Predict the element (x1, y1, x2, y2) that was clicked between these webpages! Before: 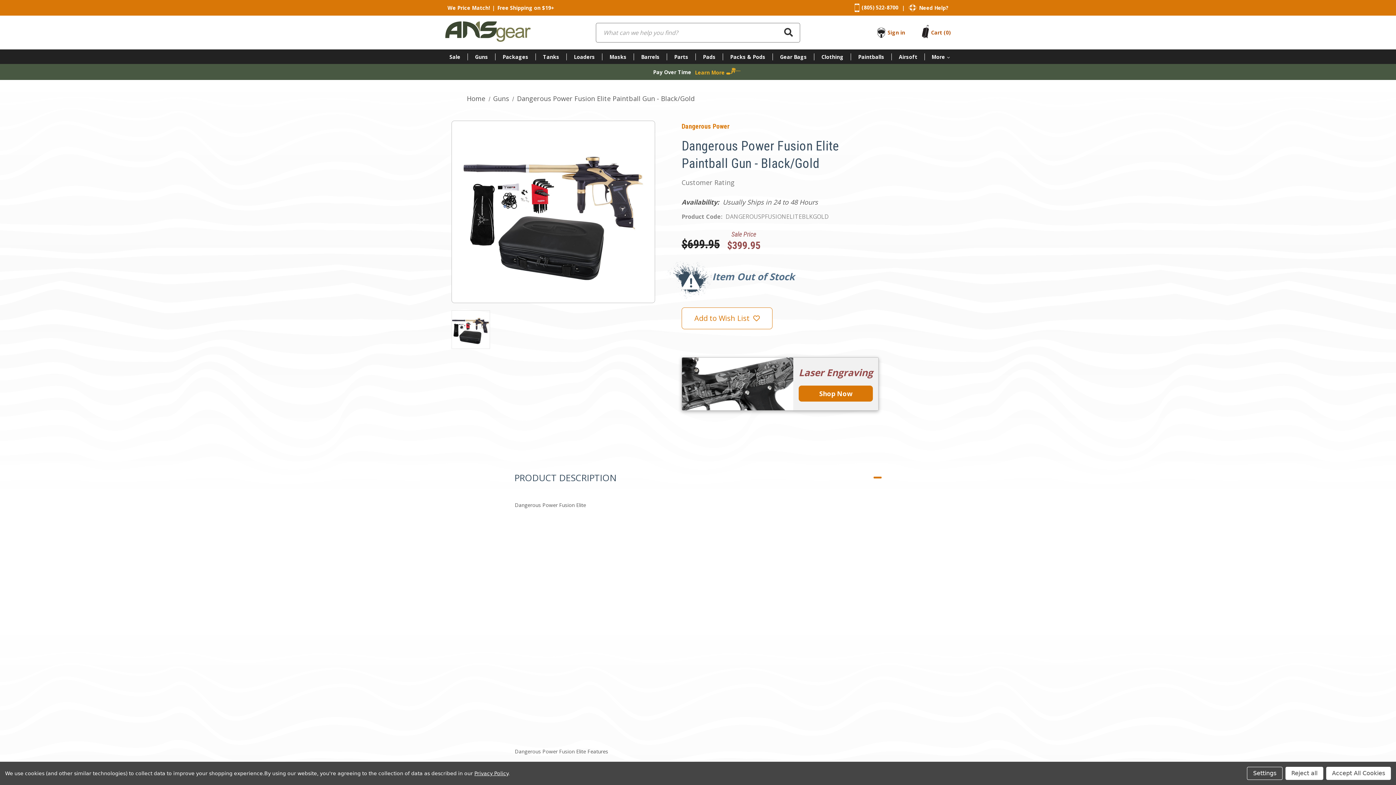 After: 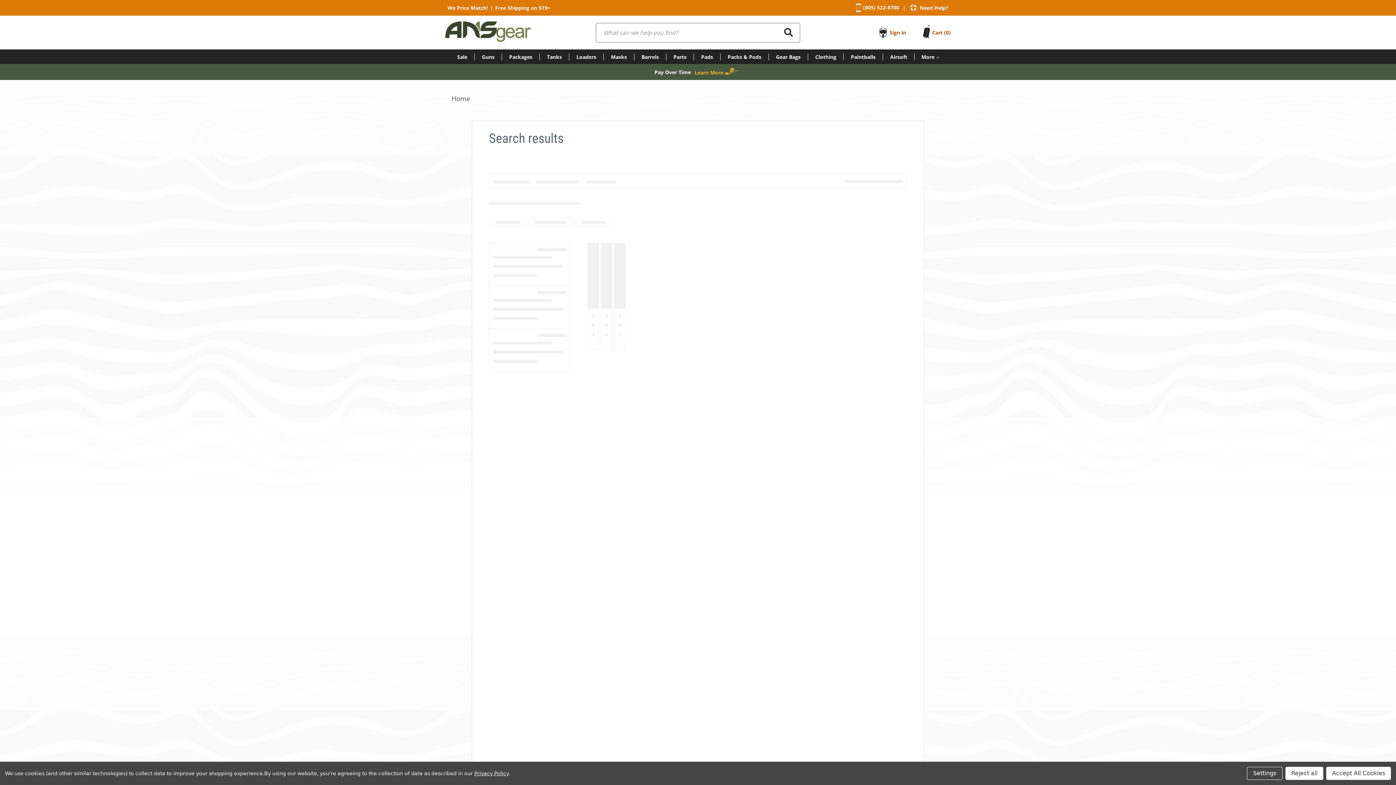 Action: bbox: (784, 27, 793, 37)